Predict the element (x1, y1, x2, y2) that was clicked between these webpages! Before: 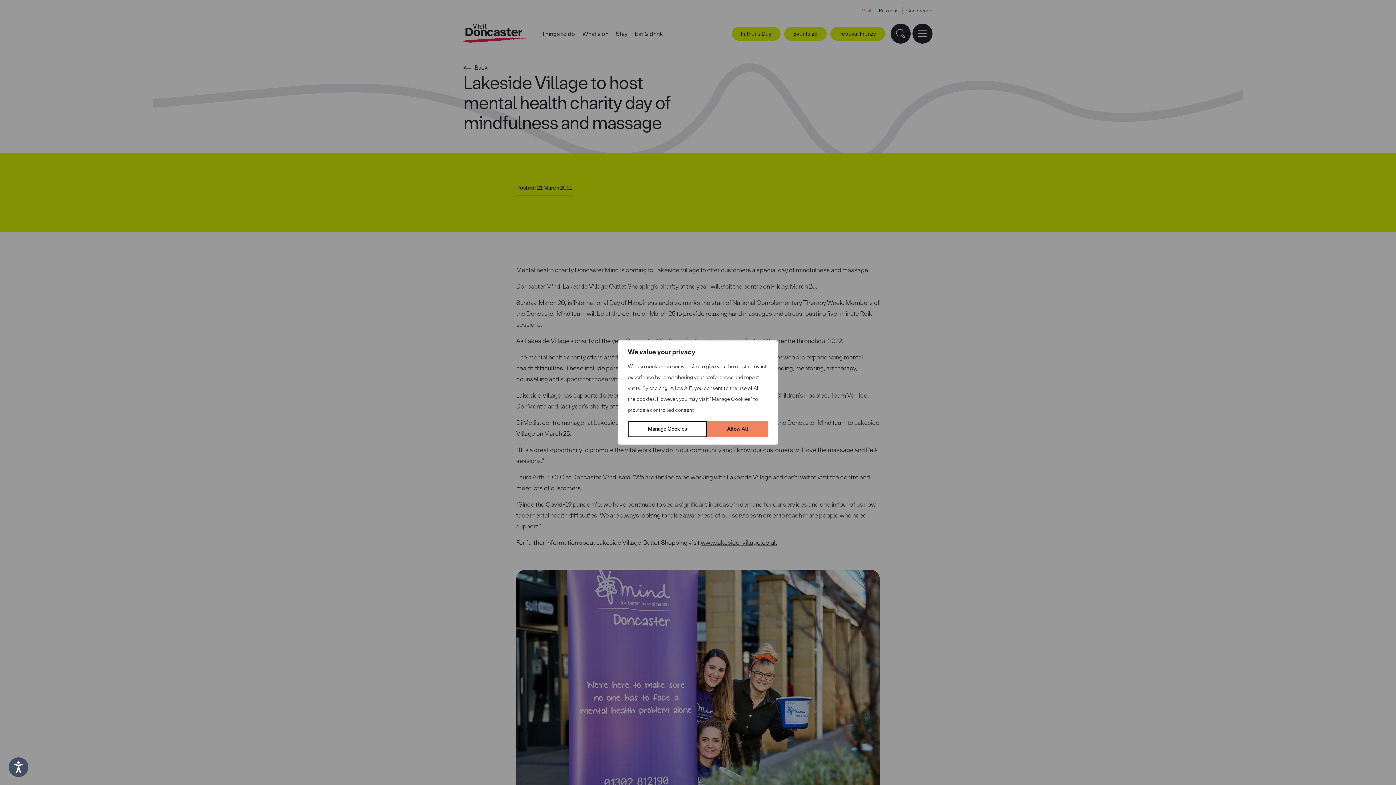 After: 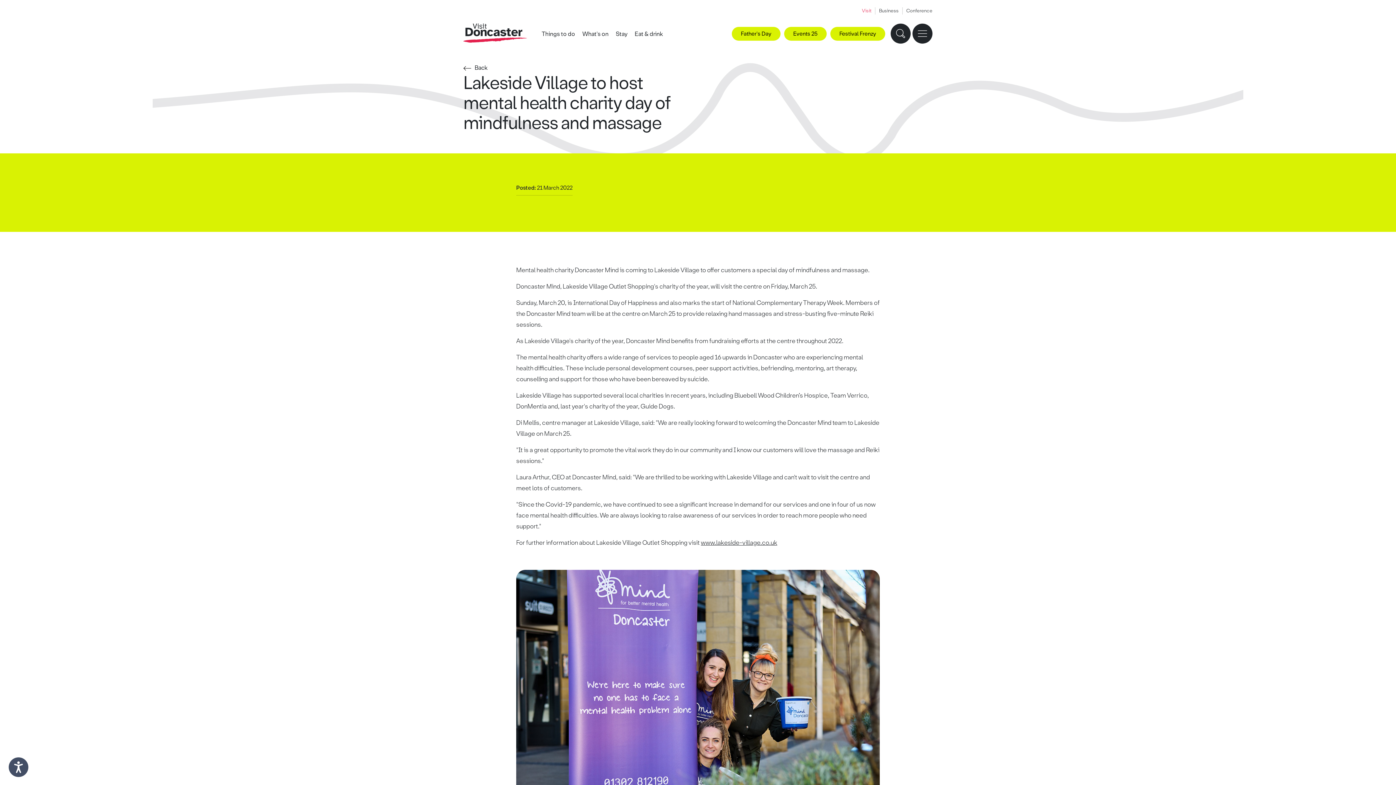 Action: bbox: (707, 421, 768, 437) label: Allow All